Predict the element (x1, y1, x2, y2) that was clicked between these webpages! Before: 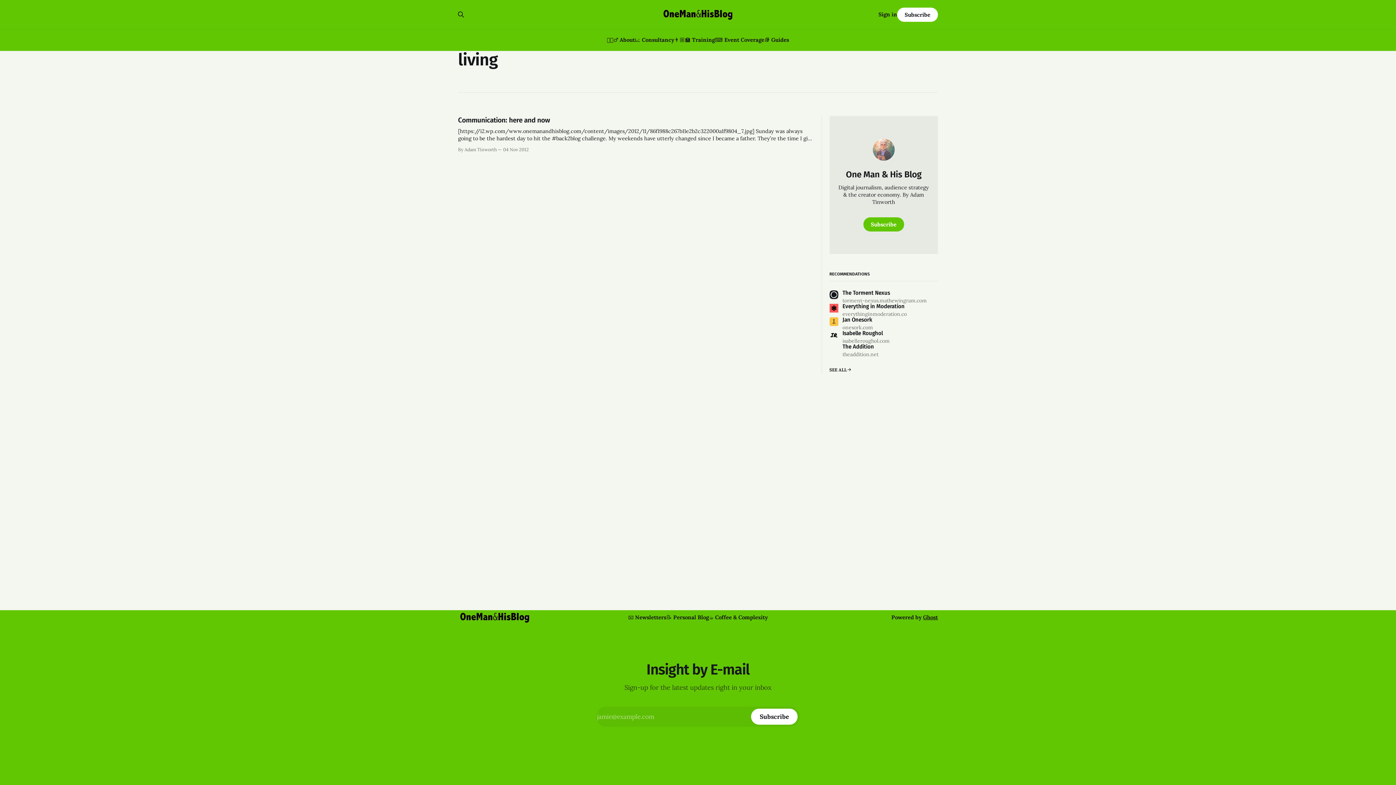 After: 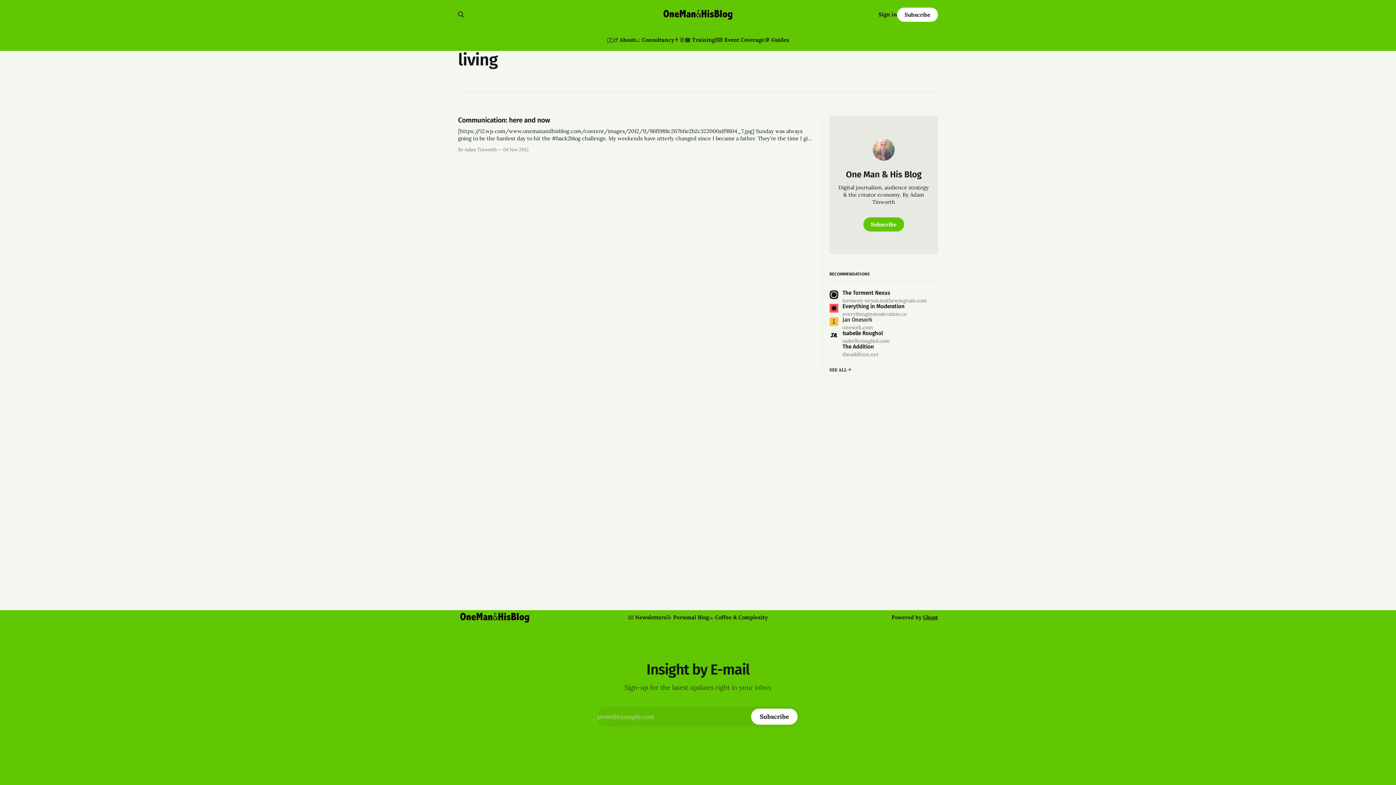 Action: bbox: (829, 317, 938, 330) label: Jan Onesork
onesork.com